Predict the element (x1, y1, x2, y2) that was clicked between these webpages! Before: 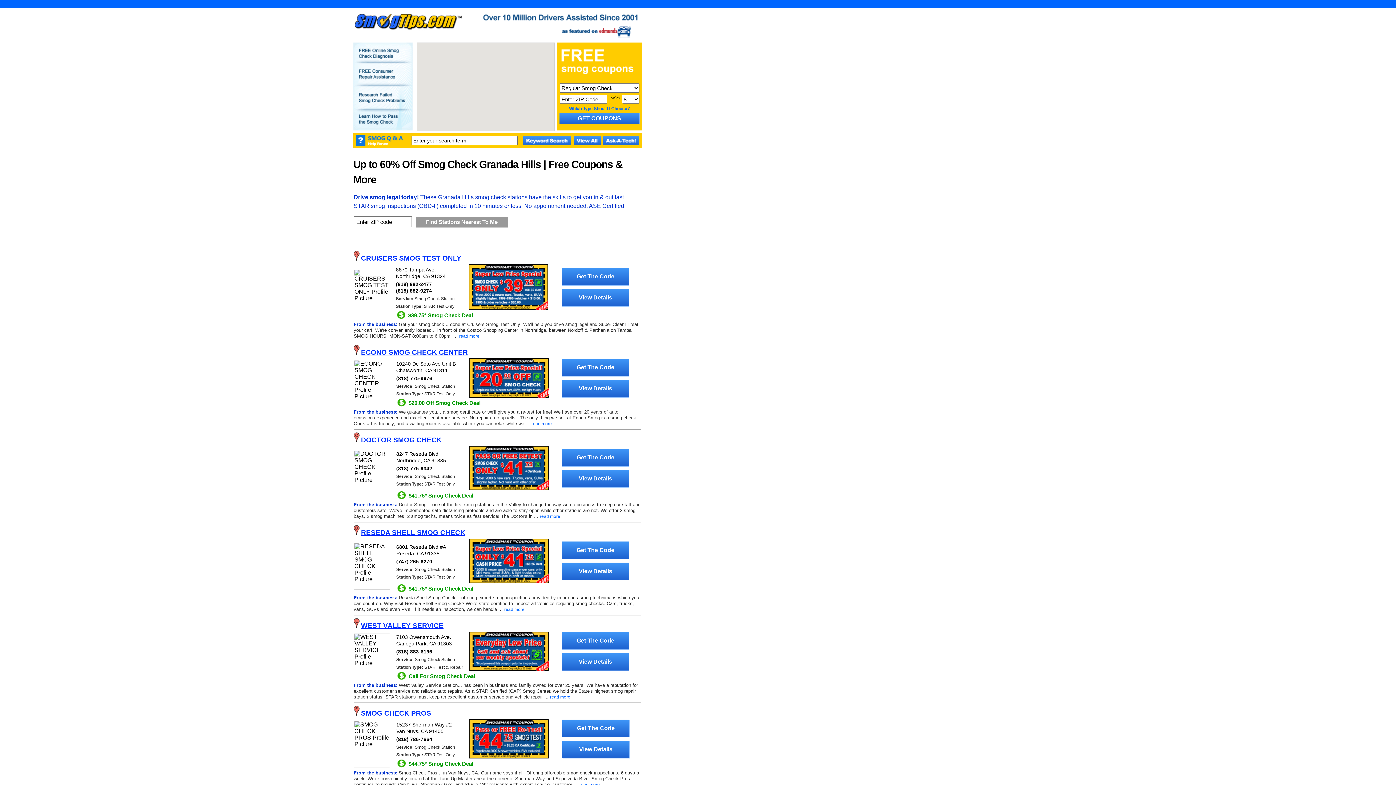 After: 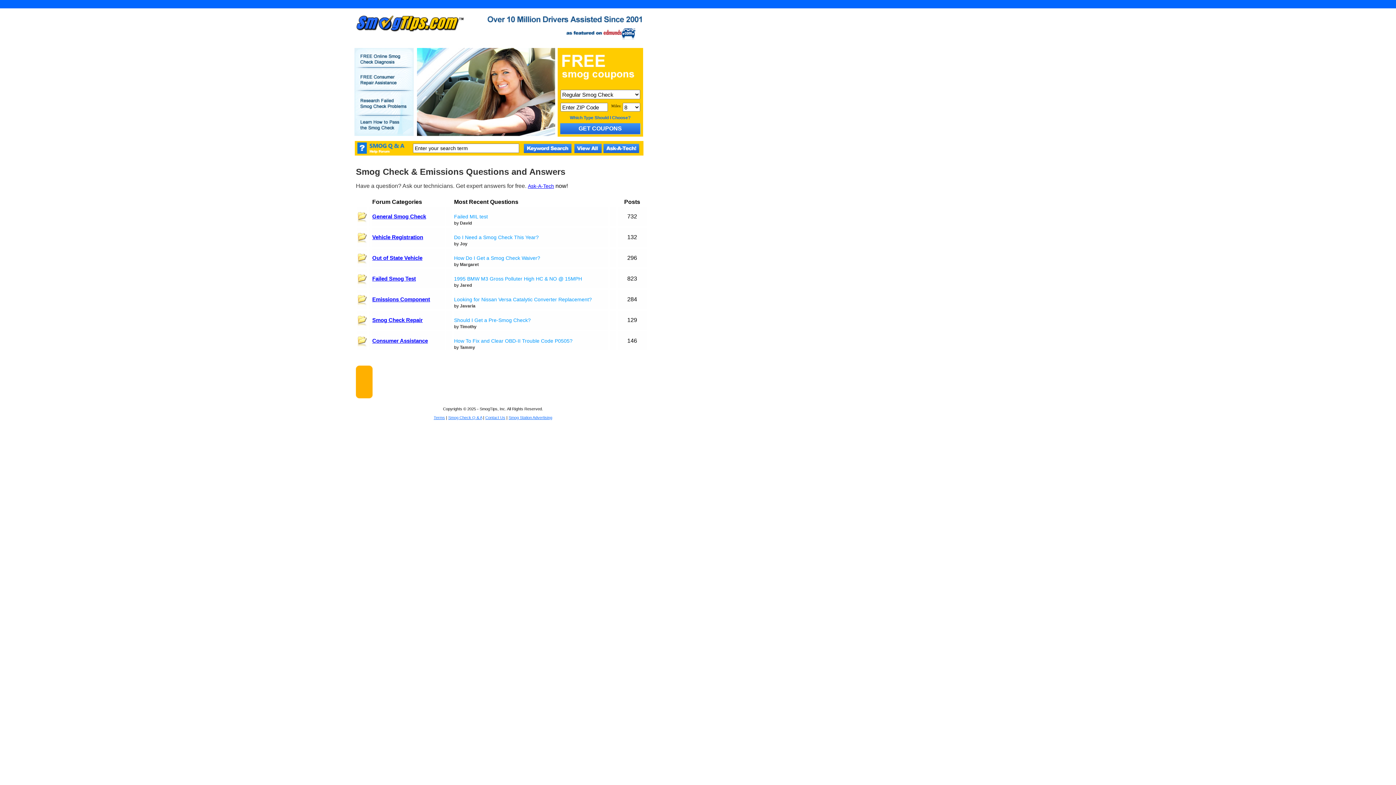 Action: bbox: (573, 141, 601, 146)